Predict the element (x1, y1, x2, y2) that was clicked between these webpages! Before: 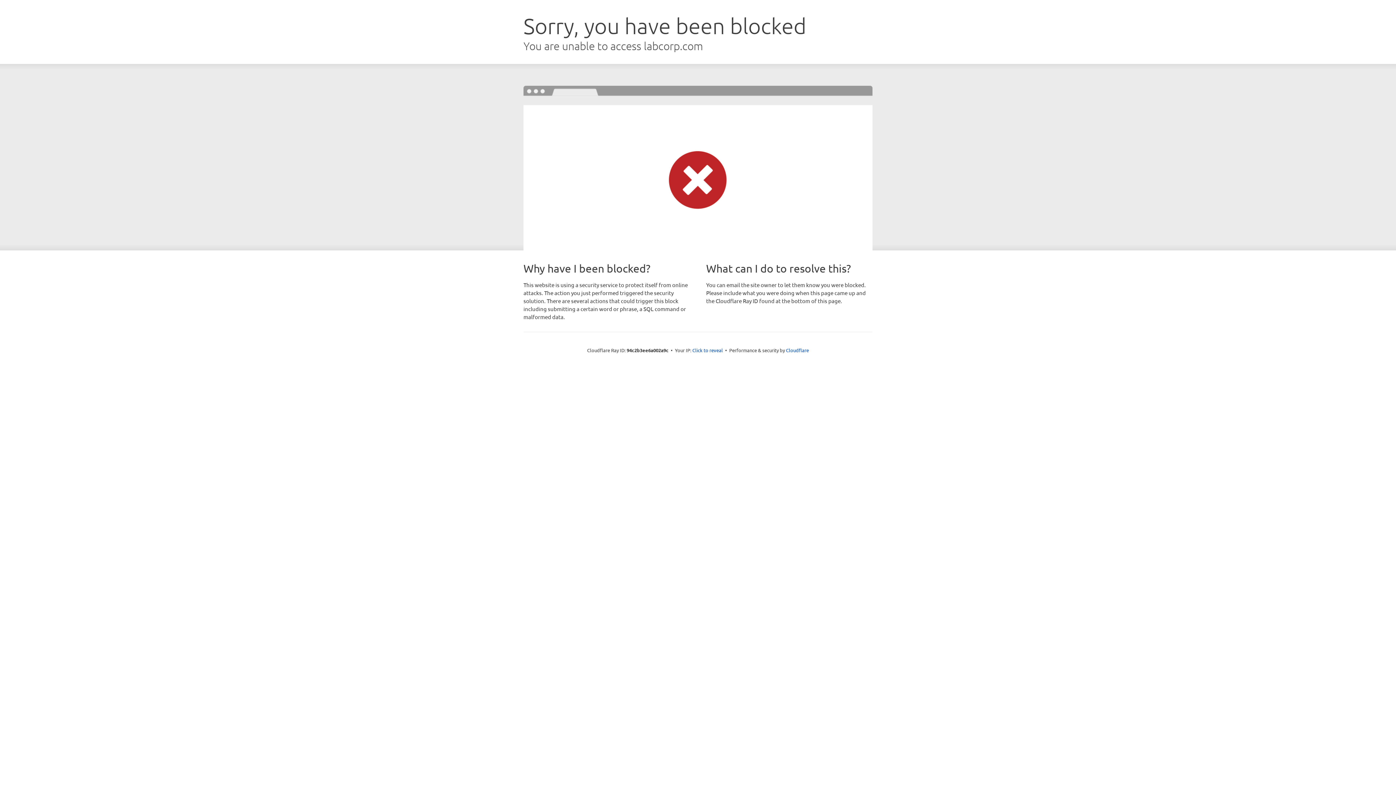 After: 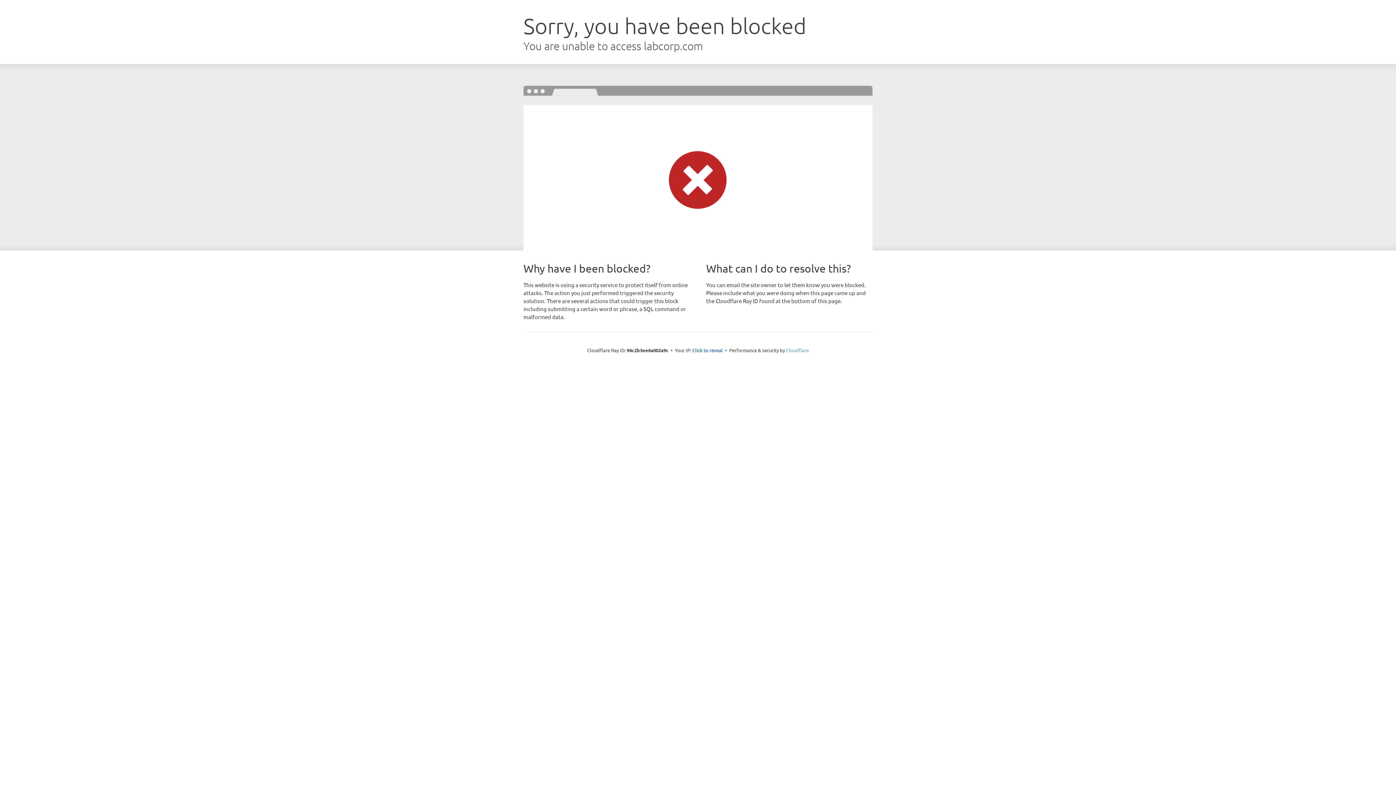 Action: label: Cloudflare bbox: (786, 347, 809, 353)